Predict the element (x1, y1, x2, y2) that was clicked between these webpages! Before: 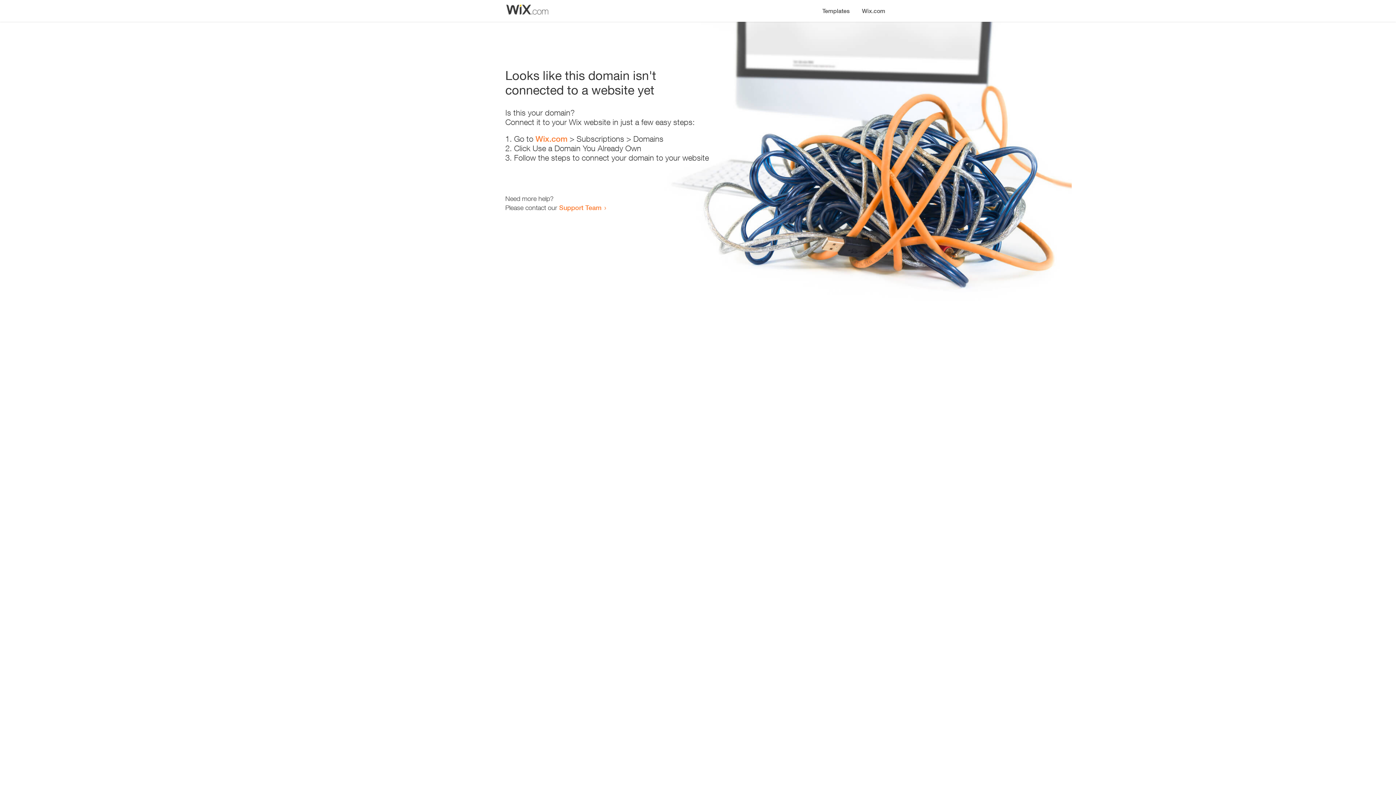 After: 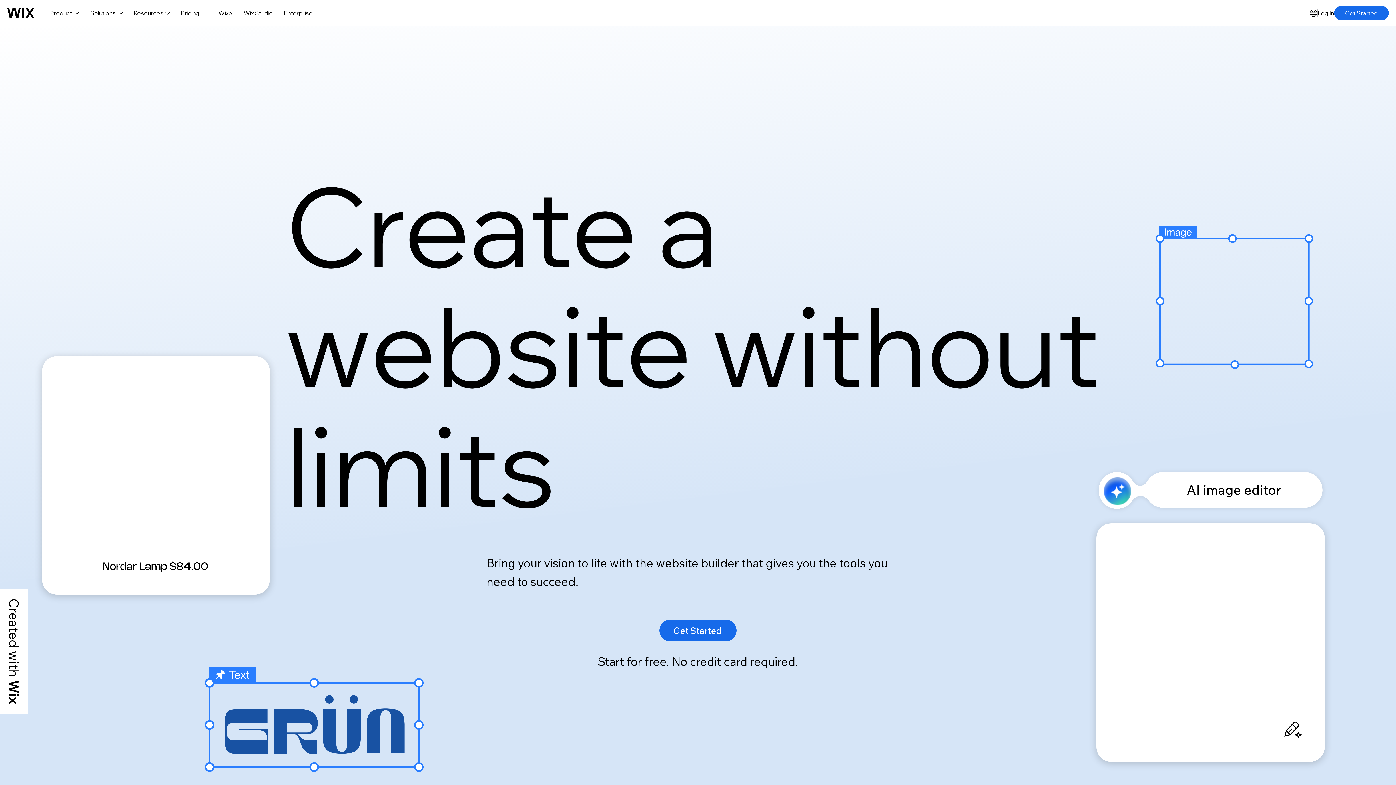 Action: label: Wix.com bbox: (535, 134, 567, 143)